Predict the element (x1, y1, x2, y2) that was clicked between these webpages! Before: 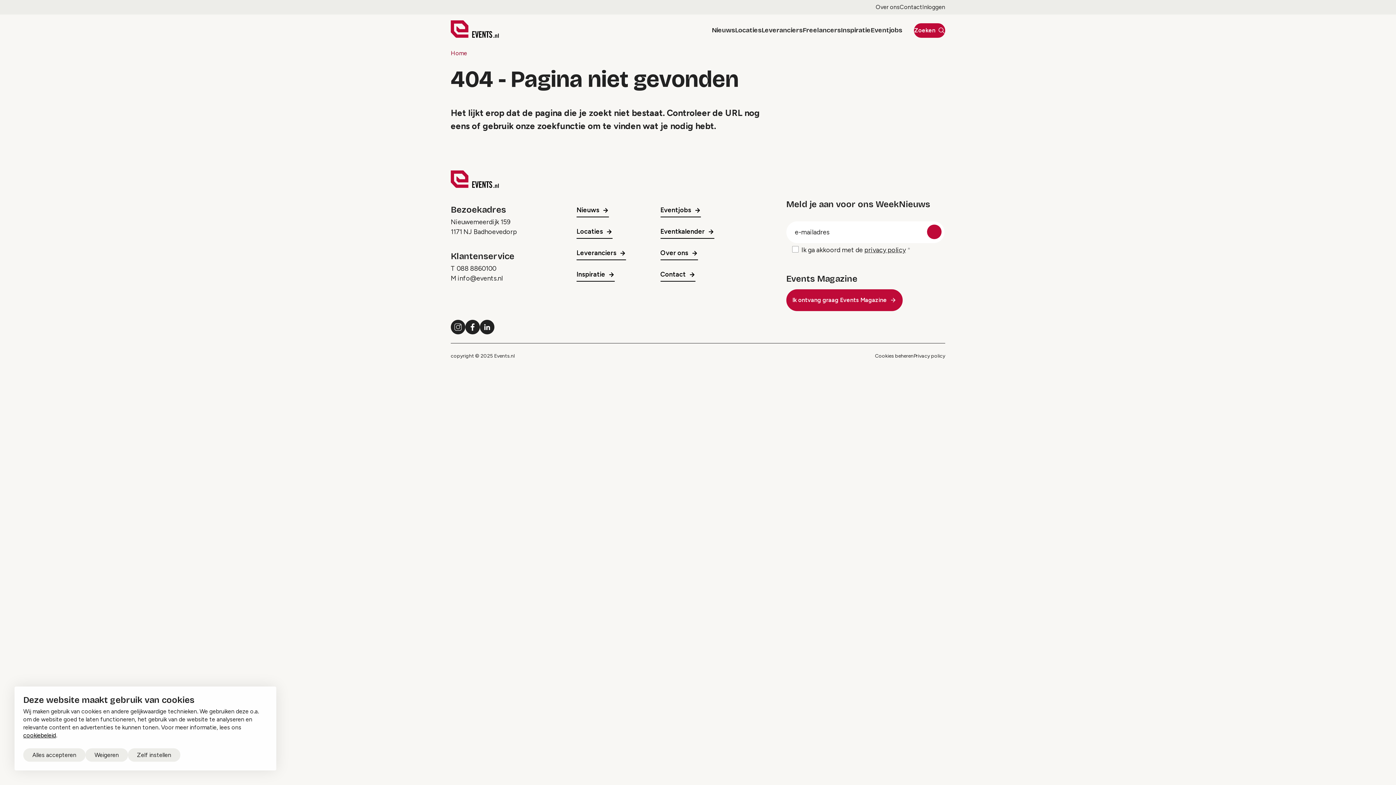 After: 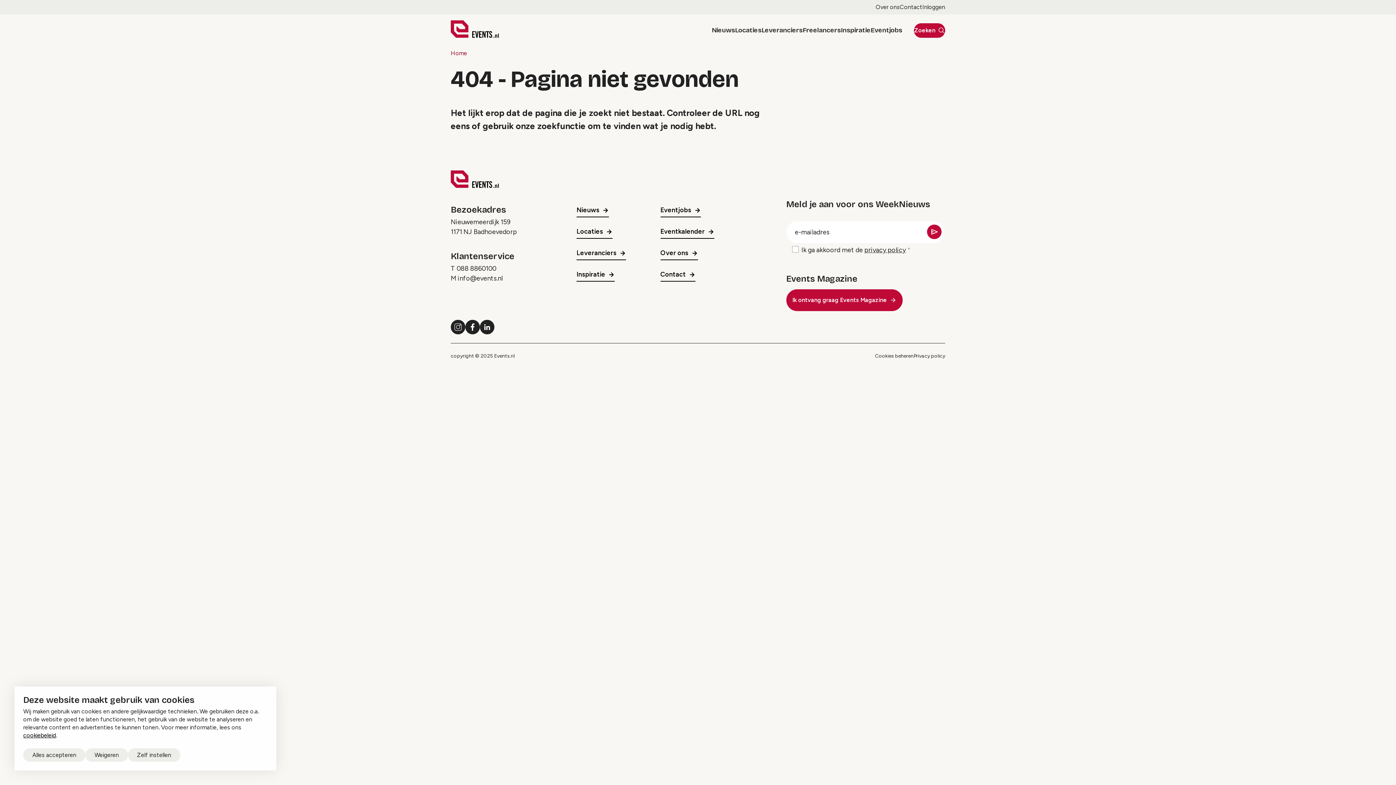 Action: bbox: (23, 732, 56, 739) label: cookiebeleid